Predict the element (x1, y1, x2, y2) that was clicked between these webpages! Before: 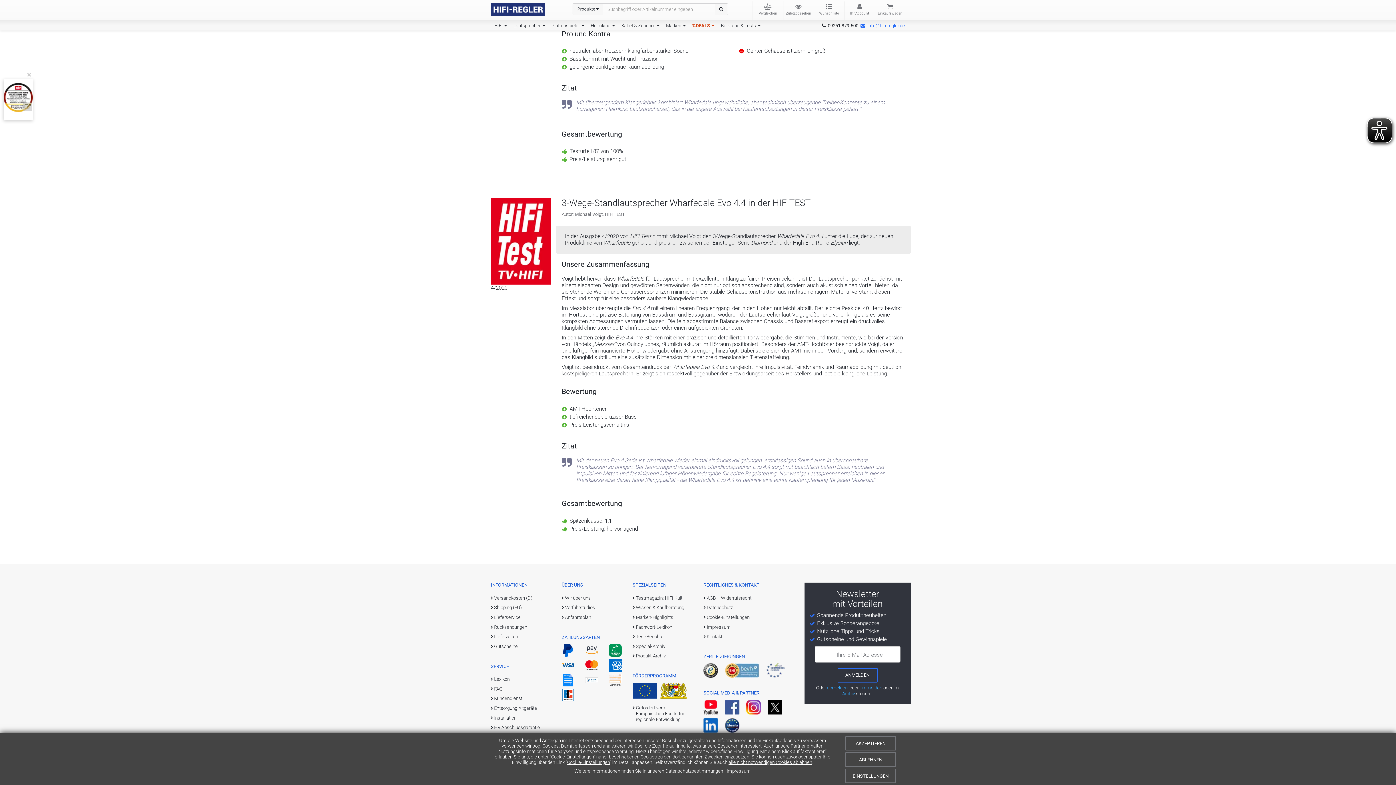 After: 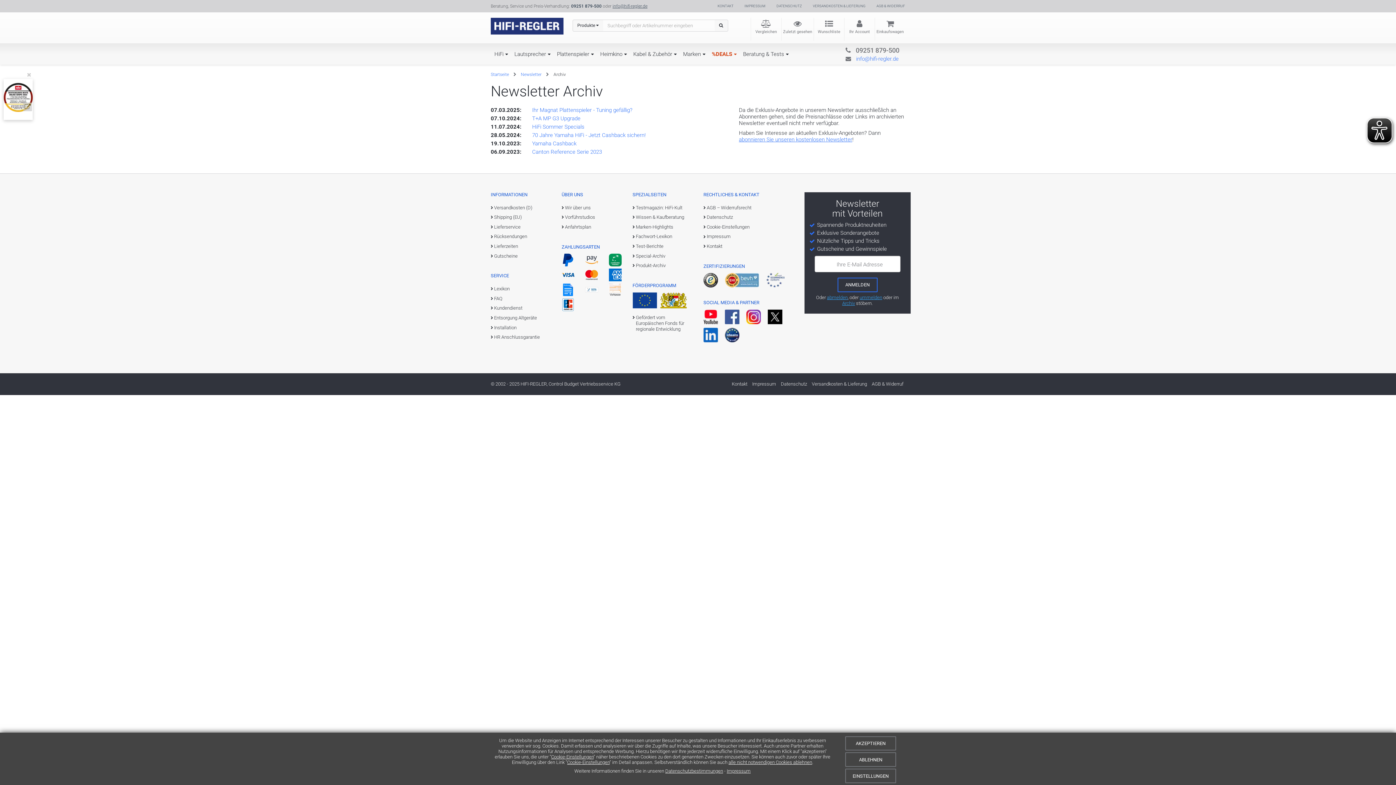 Action: label: zum Newsletter-Archiv bbox: (842, 691, 855, 696)